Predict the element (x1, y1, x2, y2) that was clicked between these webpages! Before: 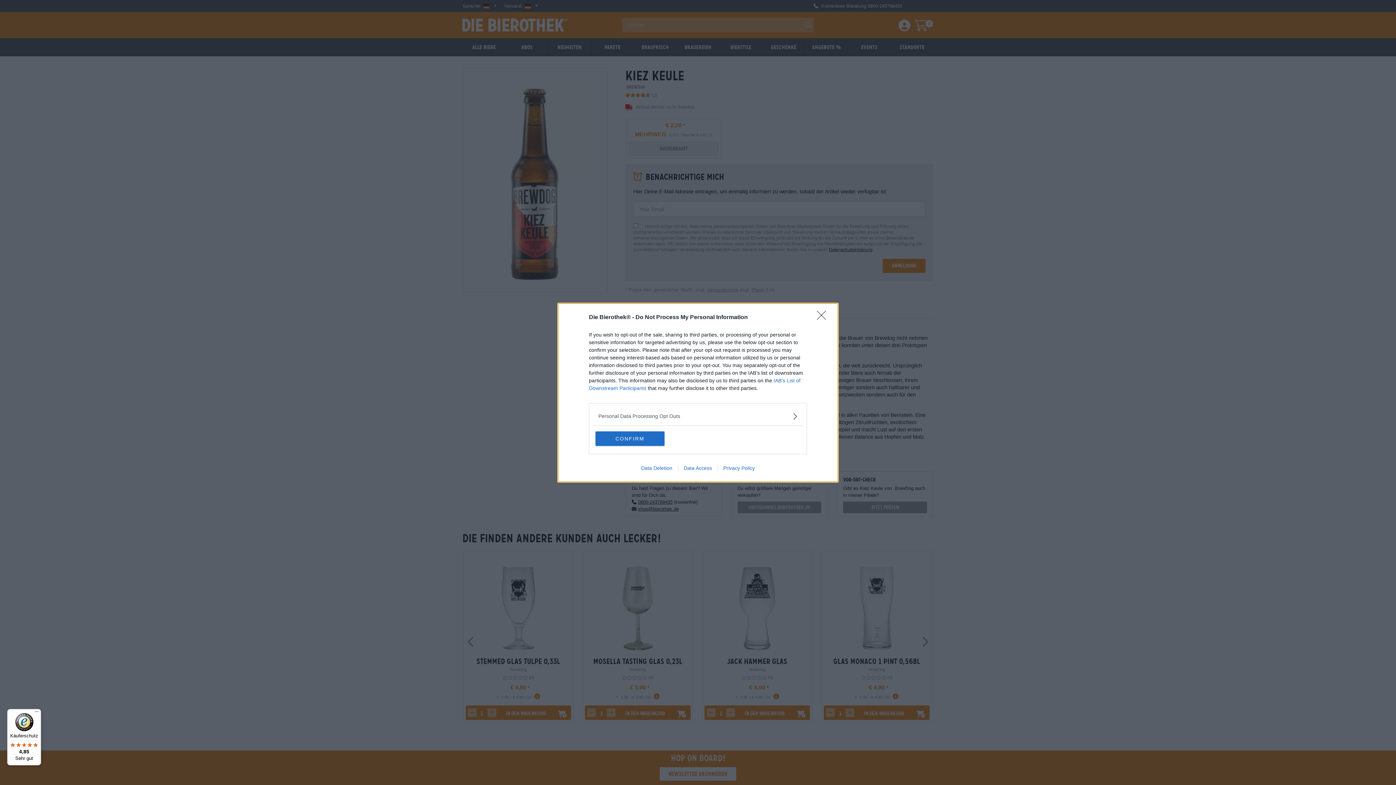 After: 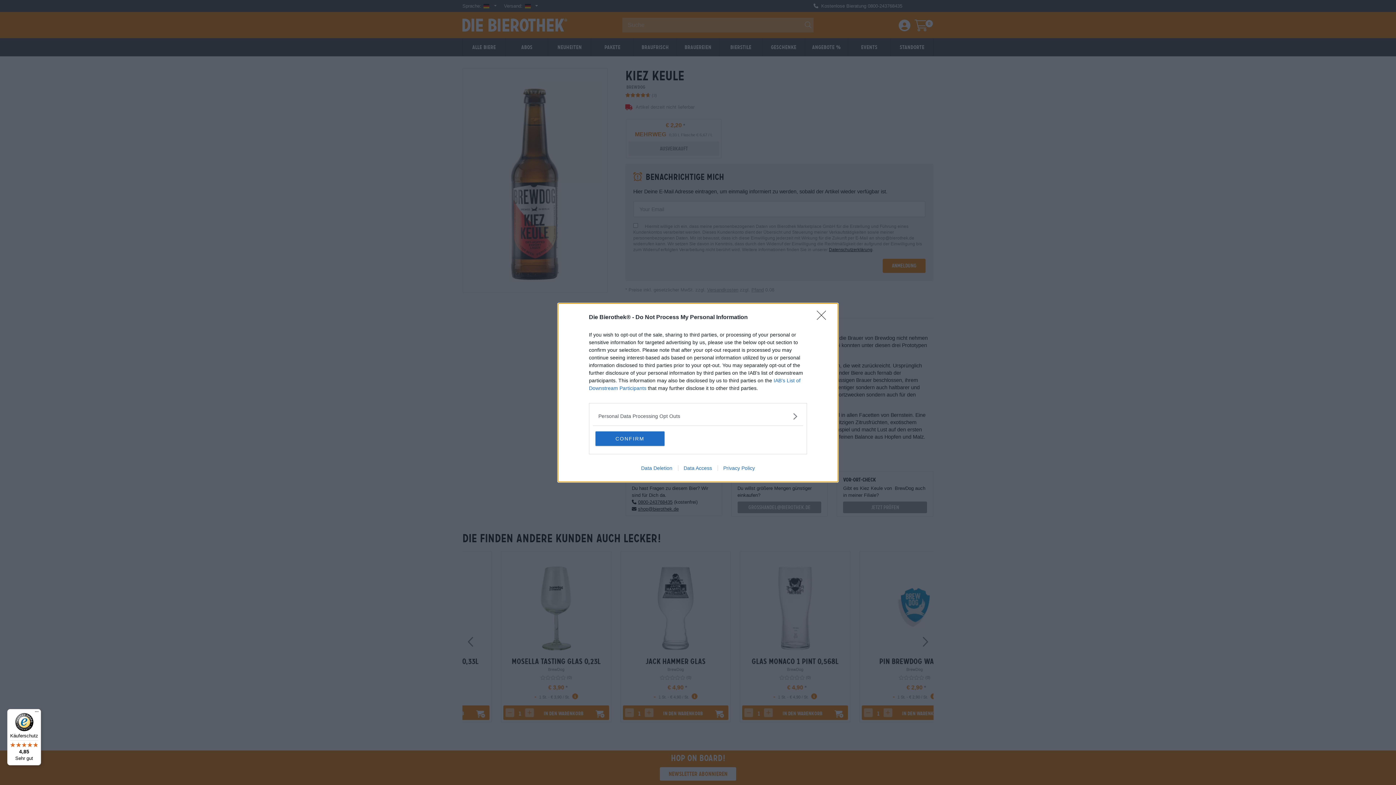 Action: bbox: (635, 465, 678, 471) label: Data Deletion